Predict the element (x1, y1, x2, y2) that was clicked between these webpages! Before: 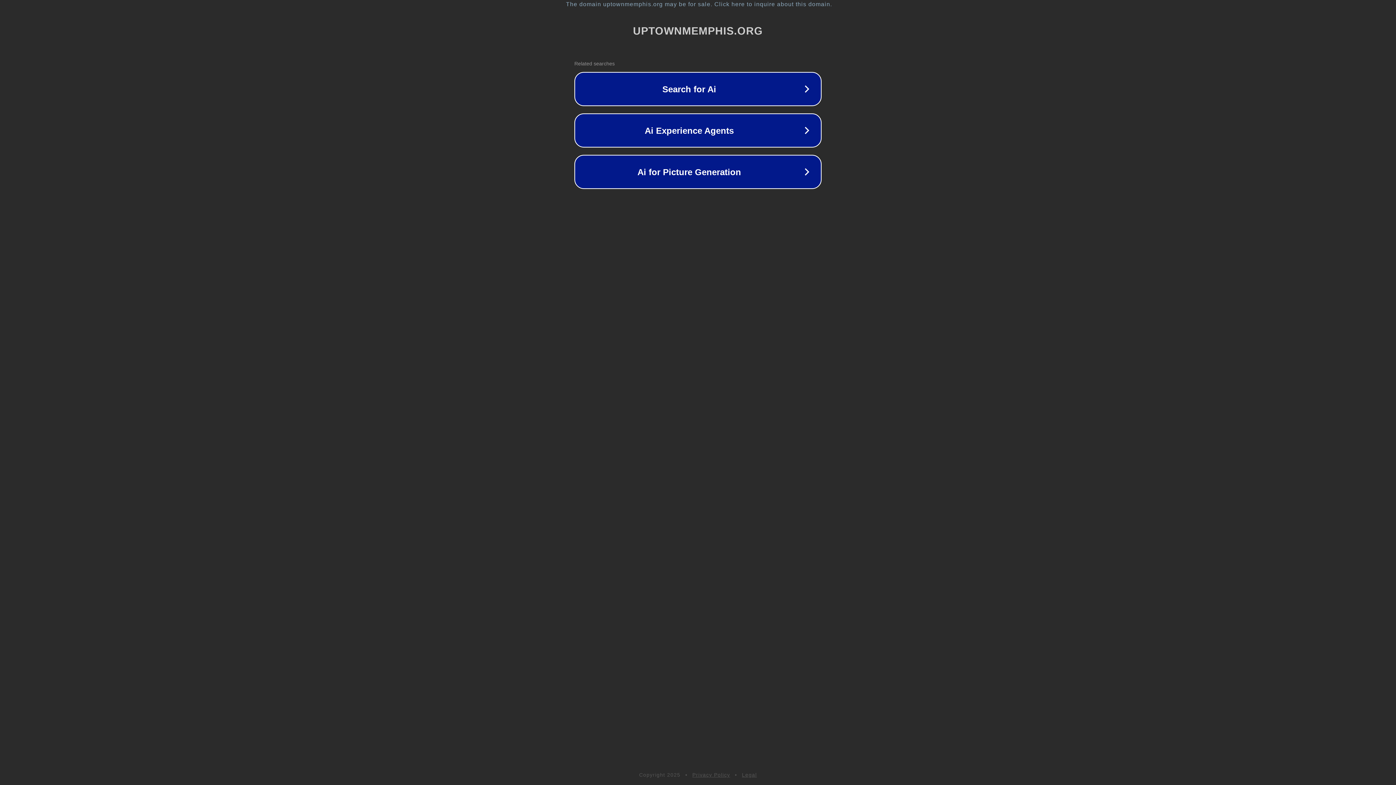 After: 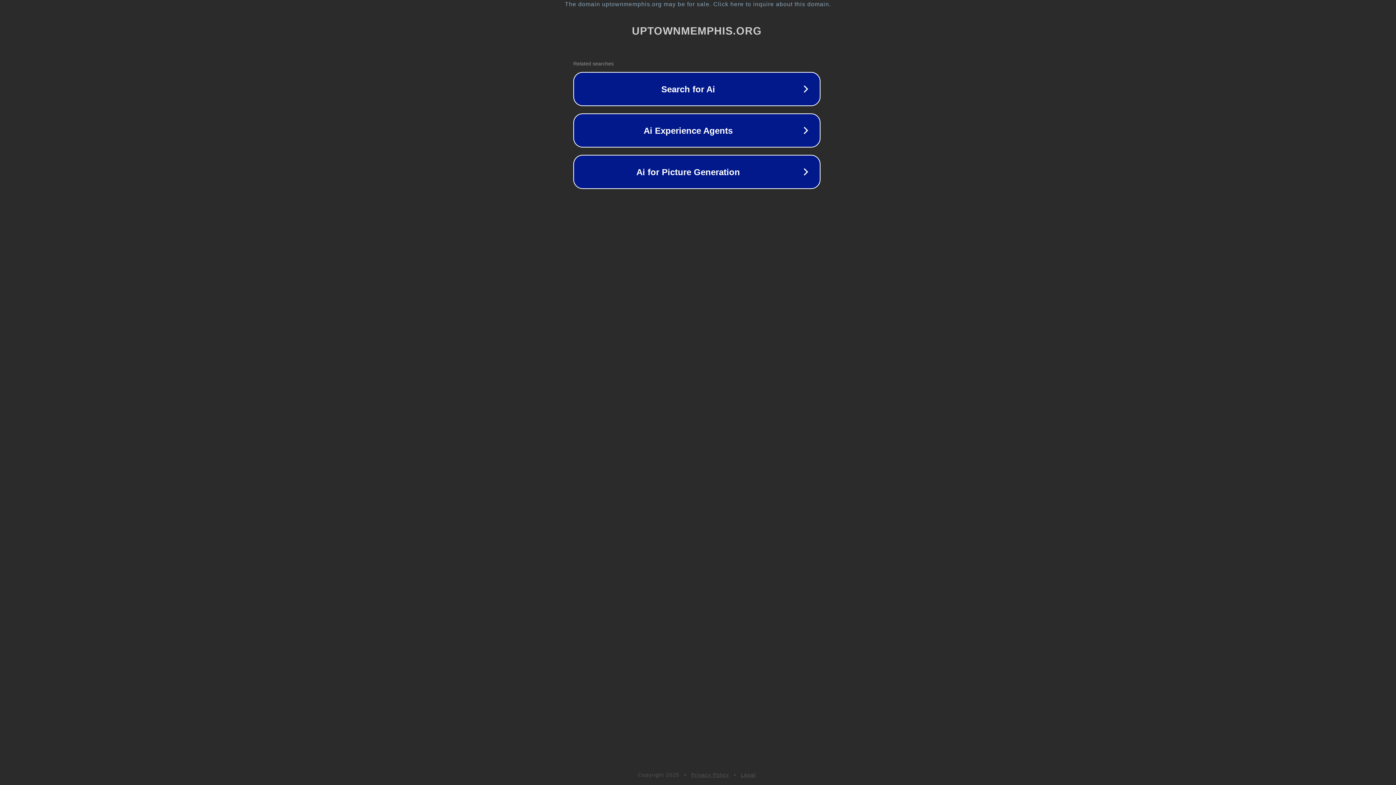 Action: bbox: (1, 1, 1397, 7) label: The domain uptownmemphis.org may be for sale. Click here to inquire about this domain.